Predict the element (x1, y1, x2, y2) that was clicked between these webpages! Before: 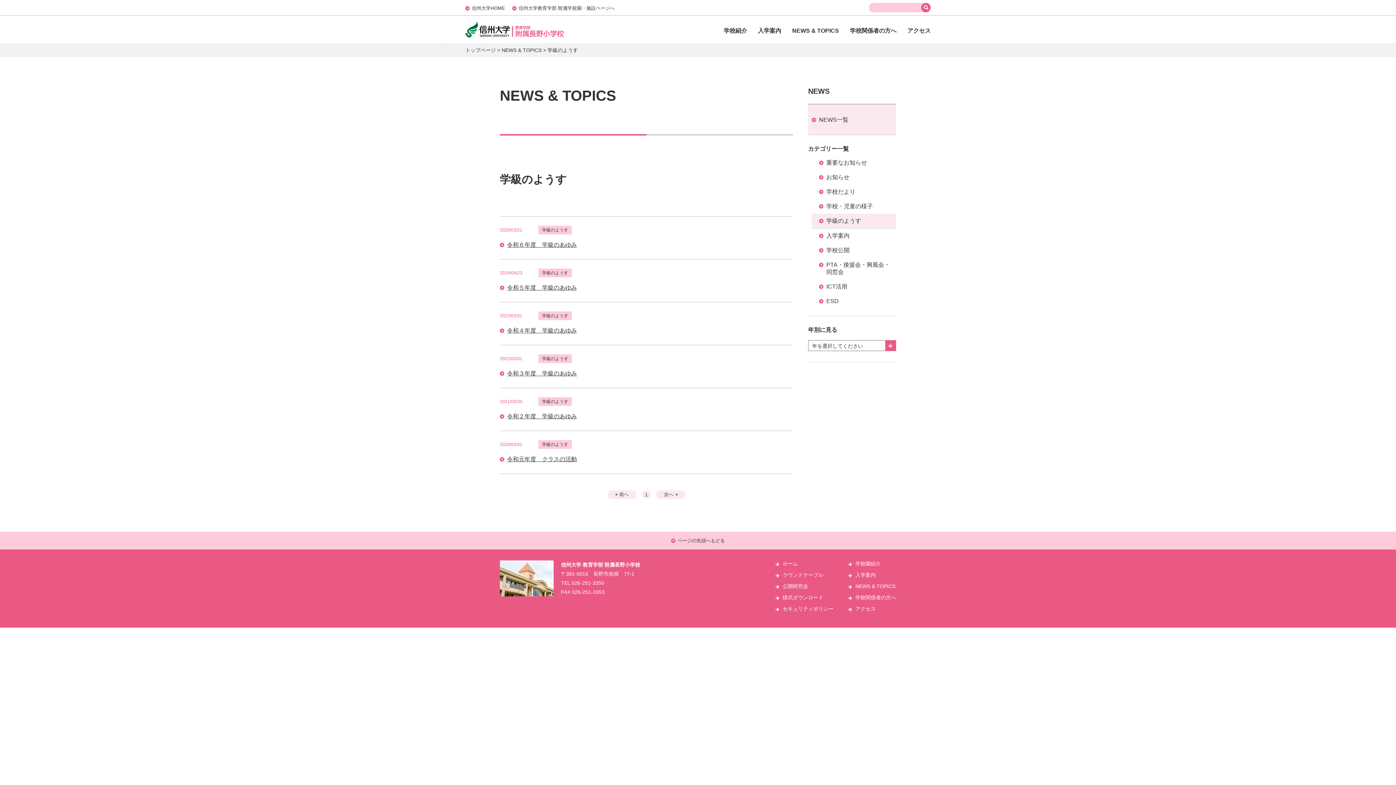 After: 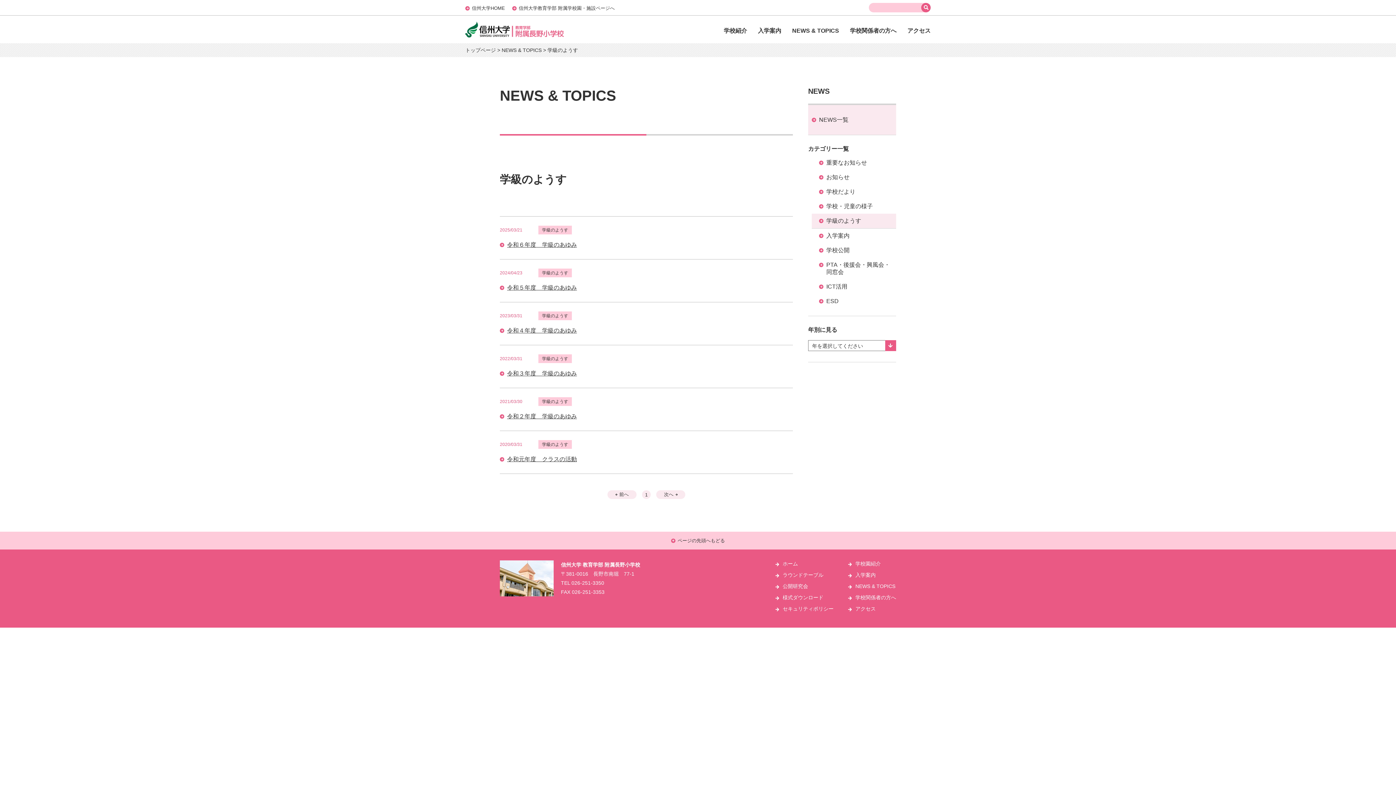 Action: label: 信州大学教育学部 附属学校園・施設ページへ bbox: (518, 5, 614, 10)